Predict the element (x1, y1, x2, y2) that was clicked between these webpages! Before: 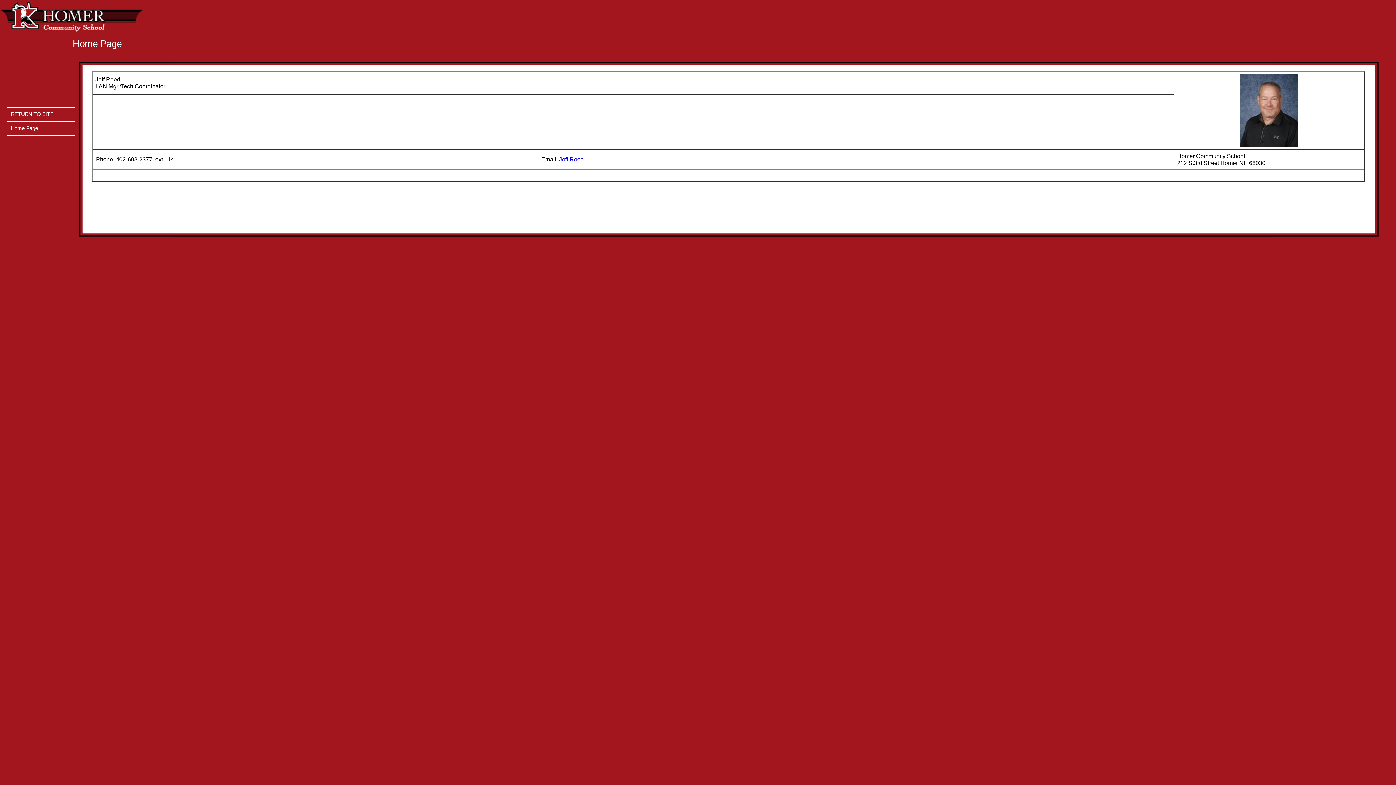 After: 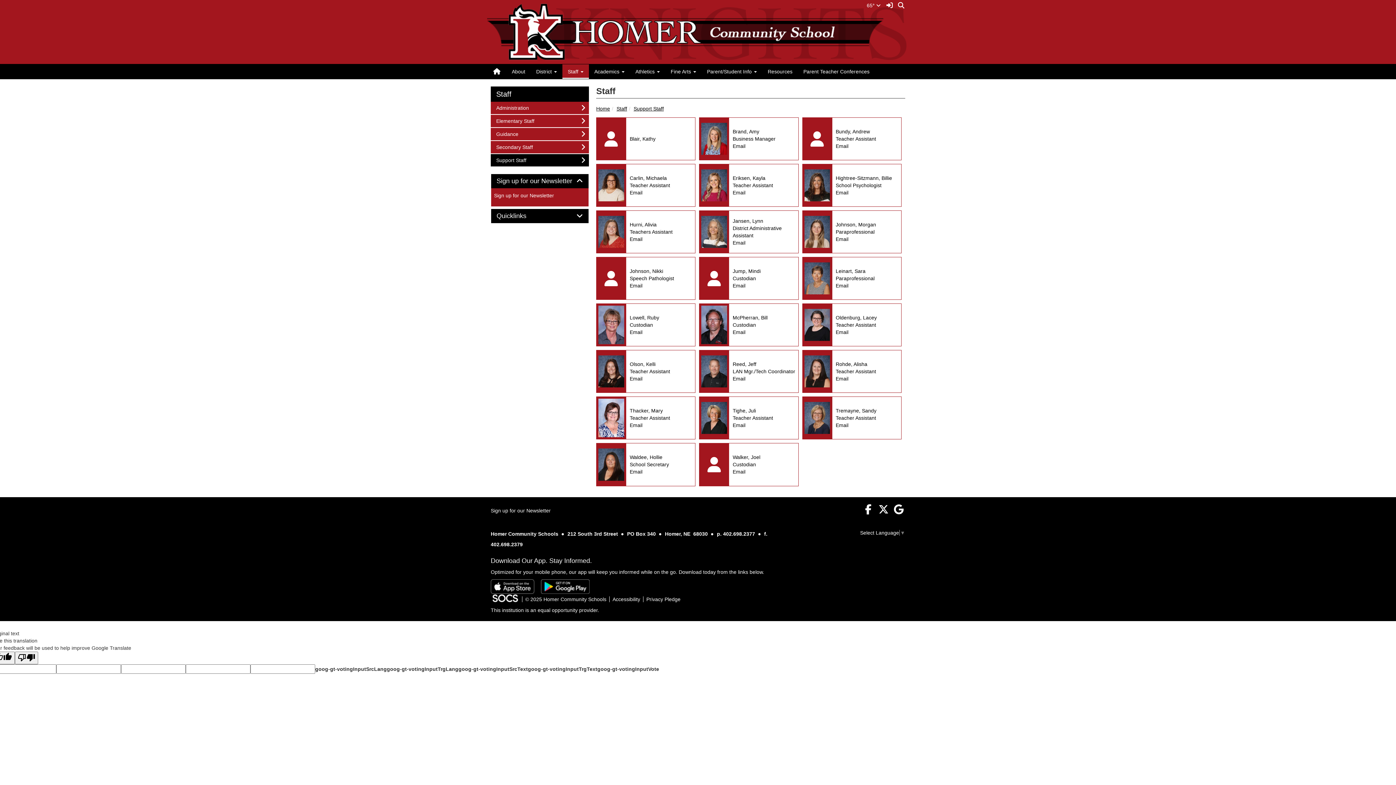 Action: bbox: (7, 107, 74, 121) label: RETURN TO SITE